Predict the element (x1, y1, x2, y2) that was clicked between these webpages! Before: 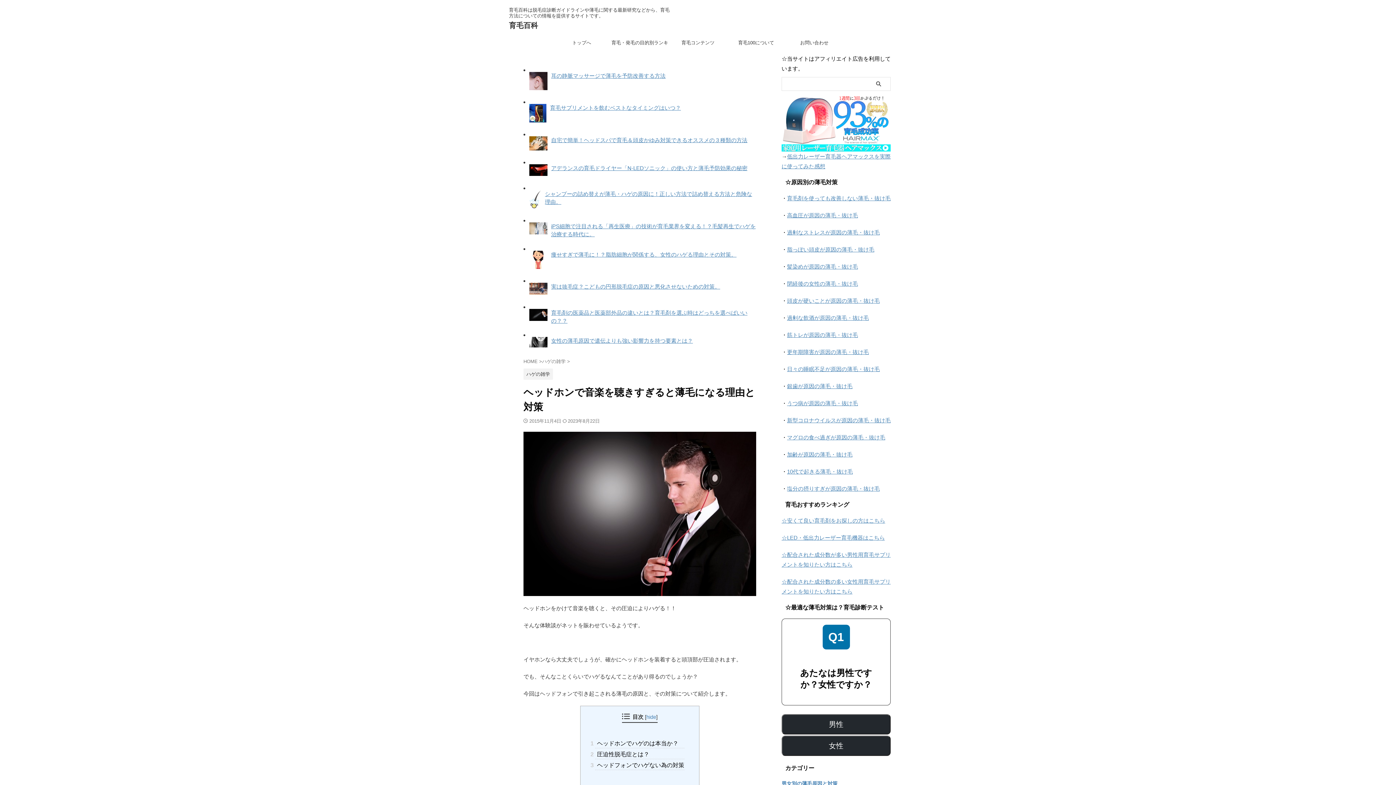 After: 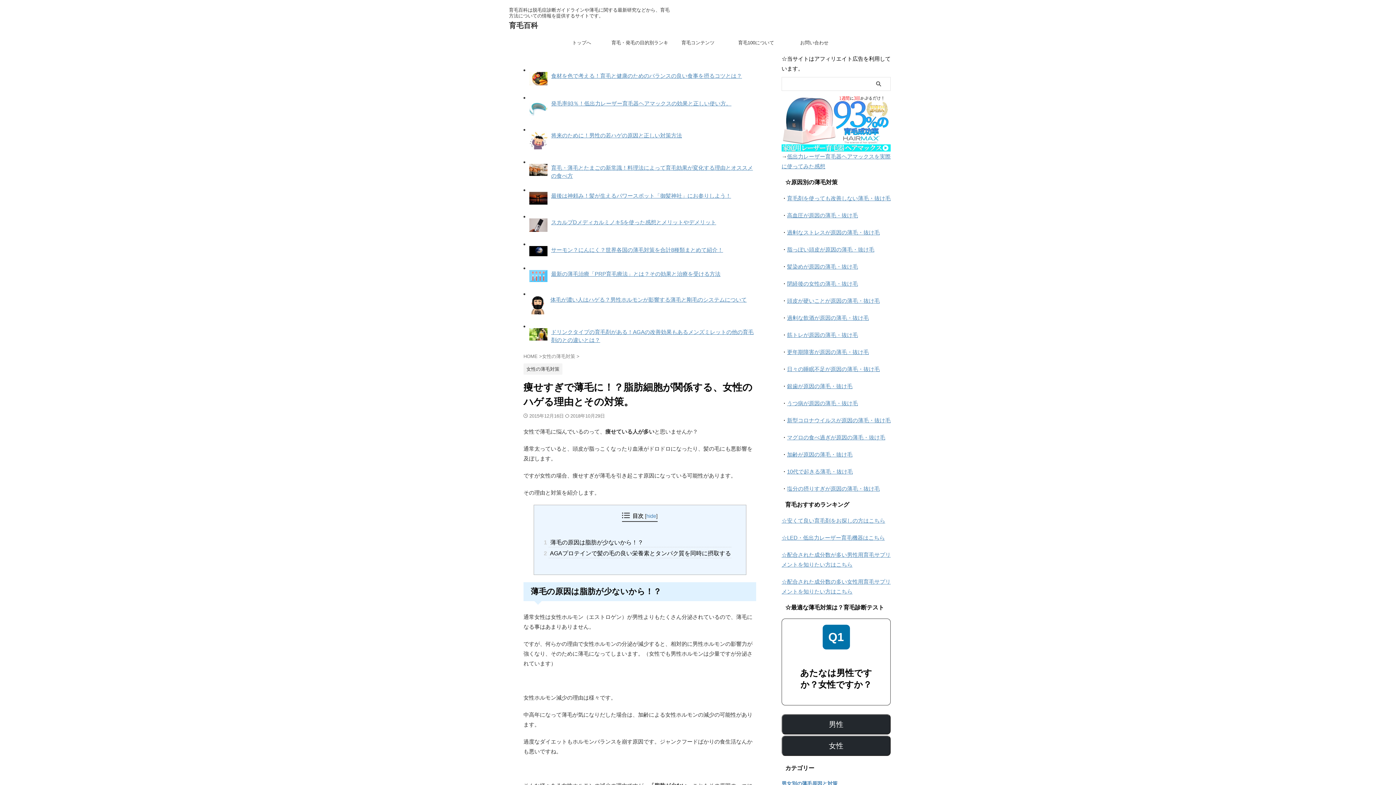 Action: label: 痩せすぎで薄毛に！？脂肪細胞が関係する、女性のハゲる理由とその対策。 bbox: (551, 251, 736, 257)